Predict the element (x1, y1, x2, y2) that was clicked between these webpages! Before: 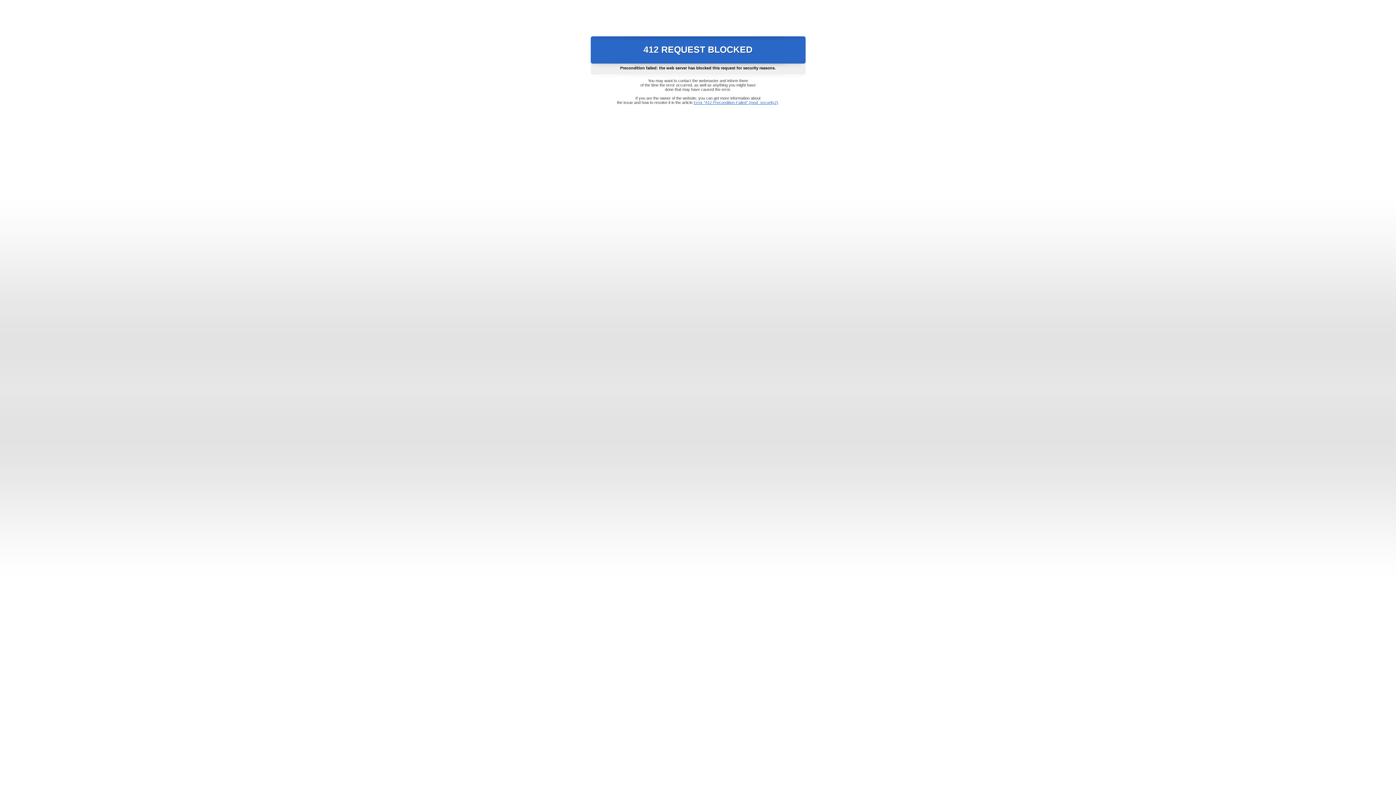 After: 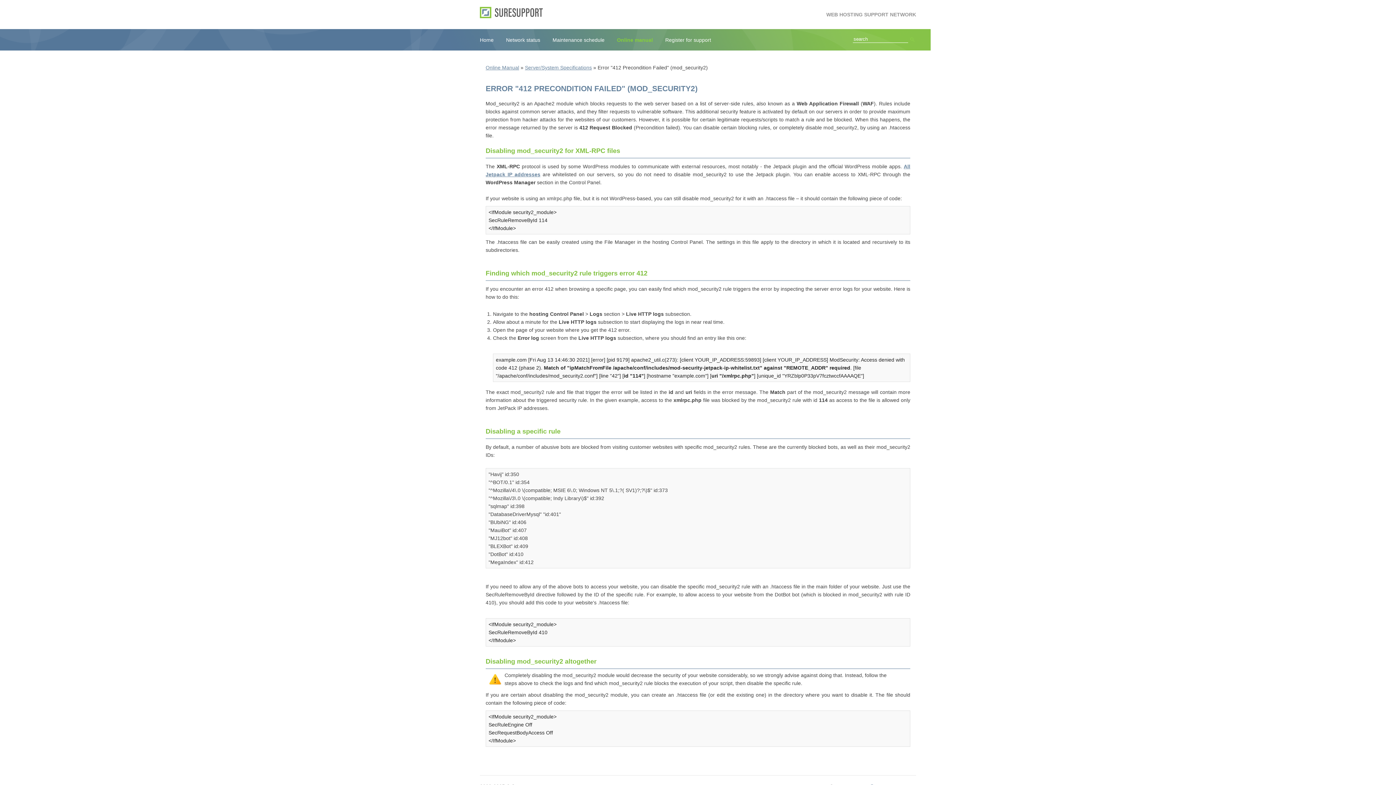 Action: label: Error "412 Precondition Failed" (mod_security2) bbox: (693, 100, 778, 104)